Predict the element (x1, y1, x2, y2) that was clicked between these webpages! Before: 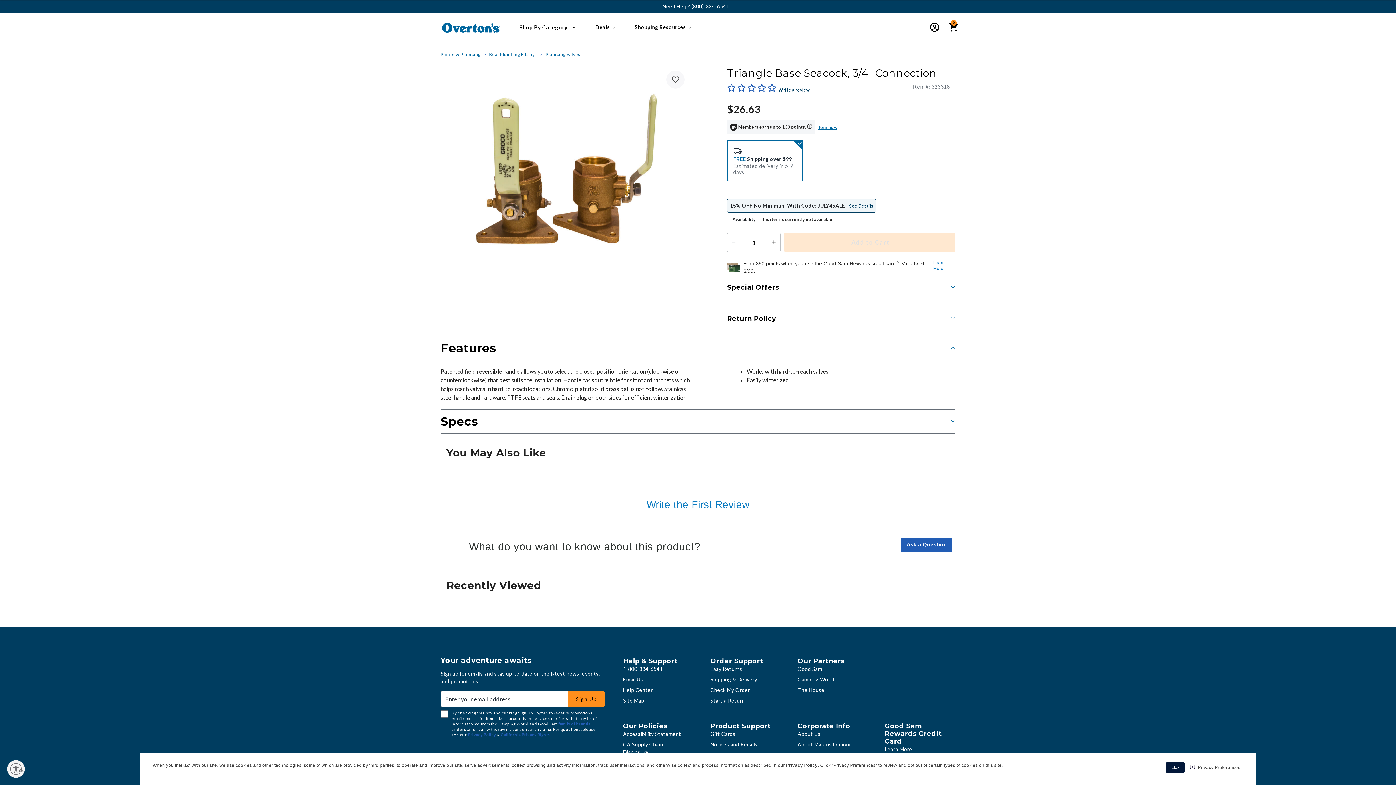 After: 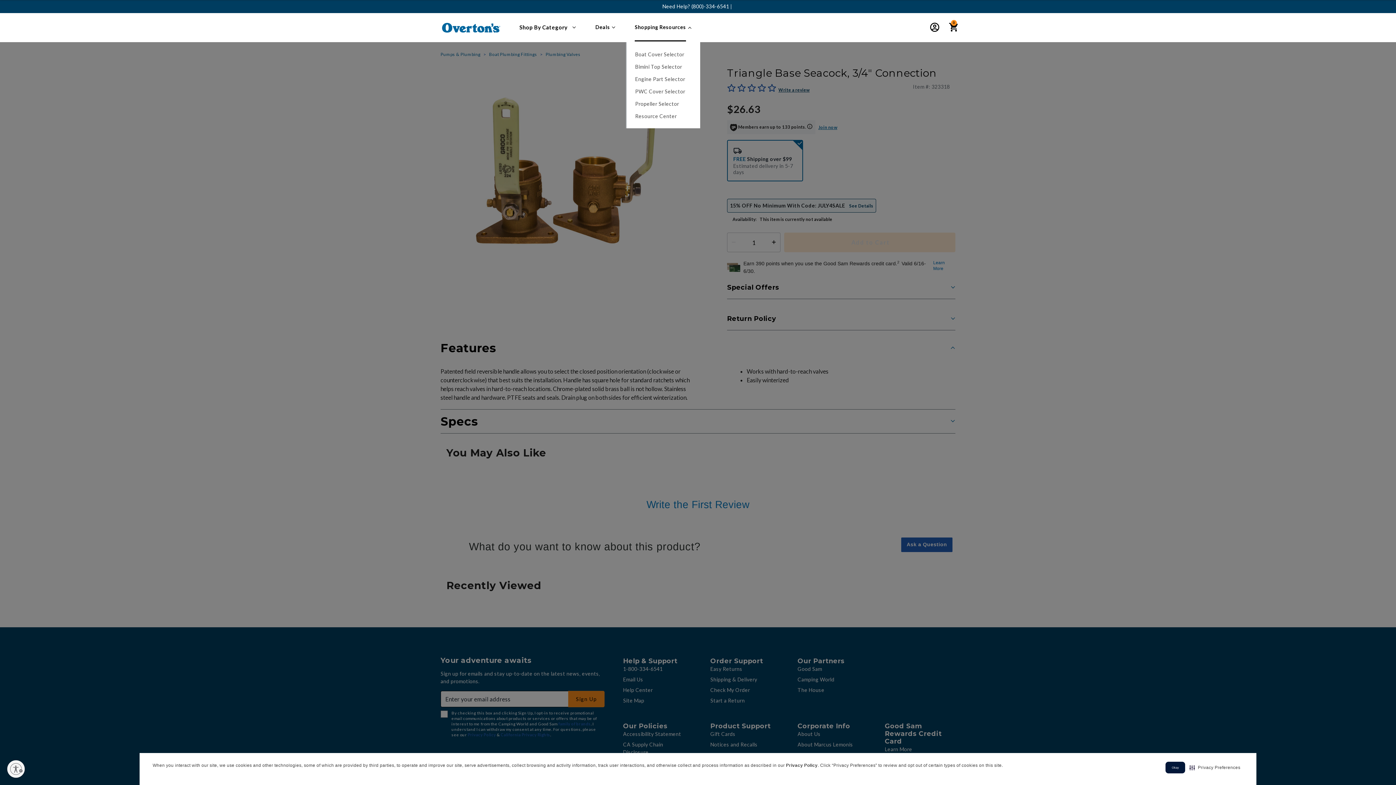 Action: bbox: (626, 13, 700, 42) label: Shopping Resources